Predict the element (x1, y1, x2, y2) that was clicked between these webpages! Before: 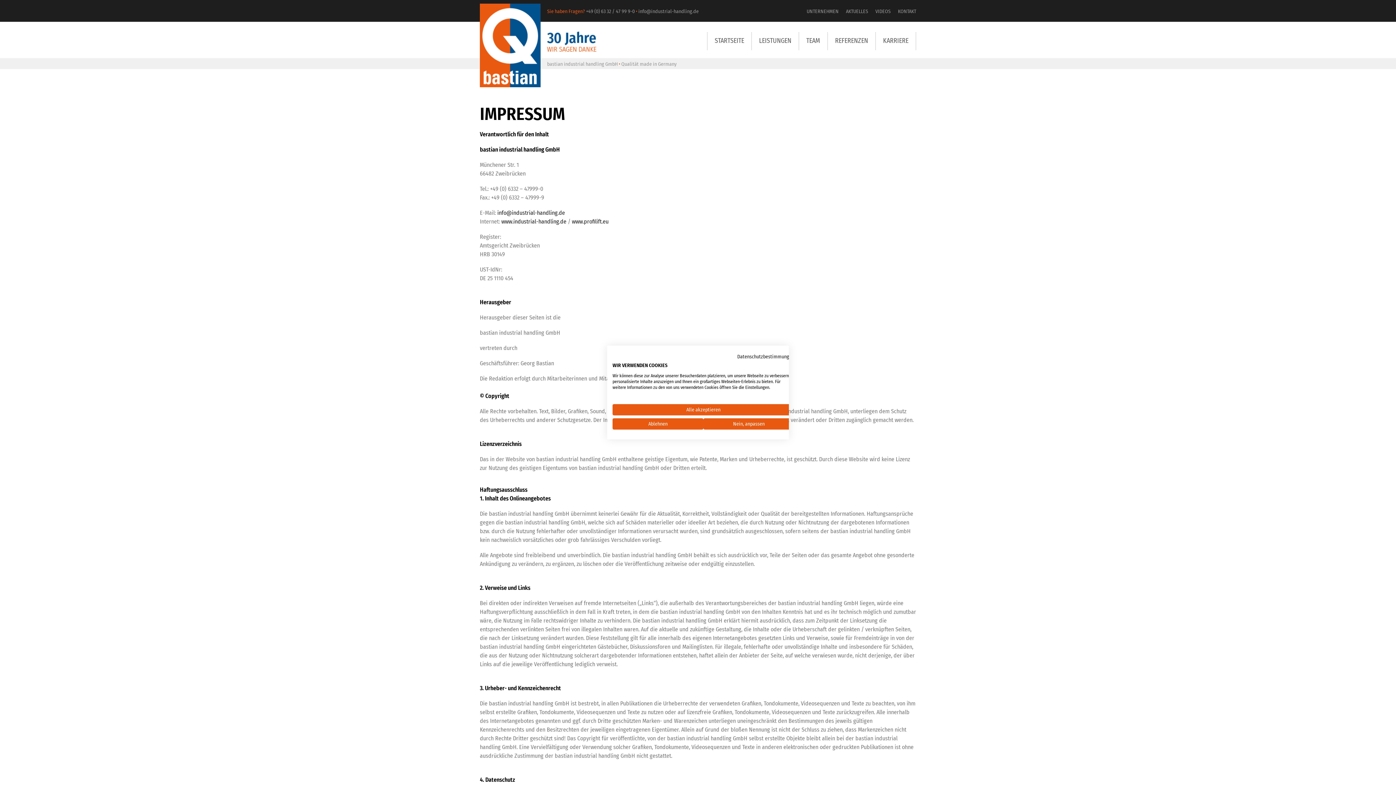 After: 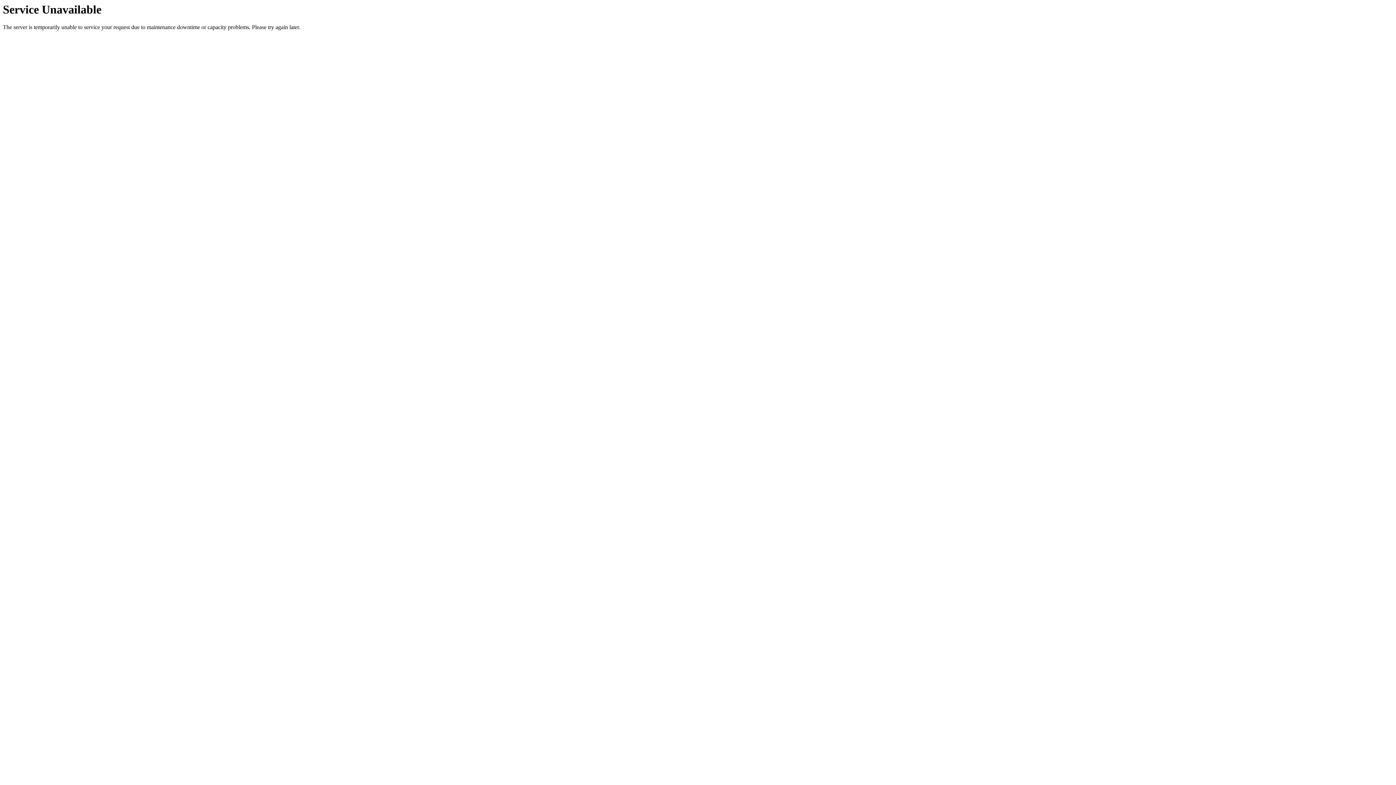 Action: label: AKTUELLES bbox: (846, 7, 868, 16)